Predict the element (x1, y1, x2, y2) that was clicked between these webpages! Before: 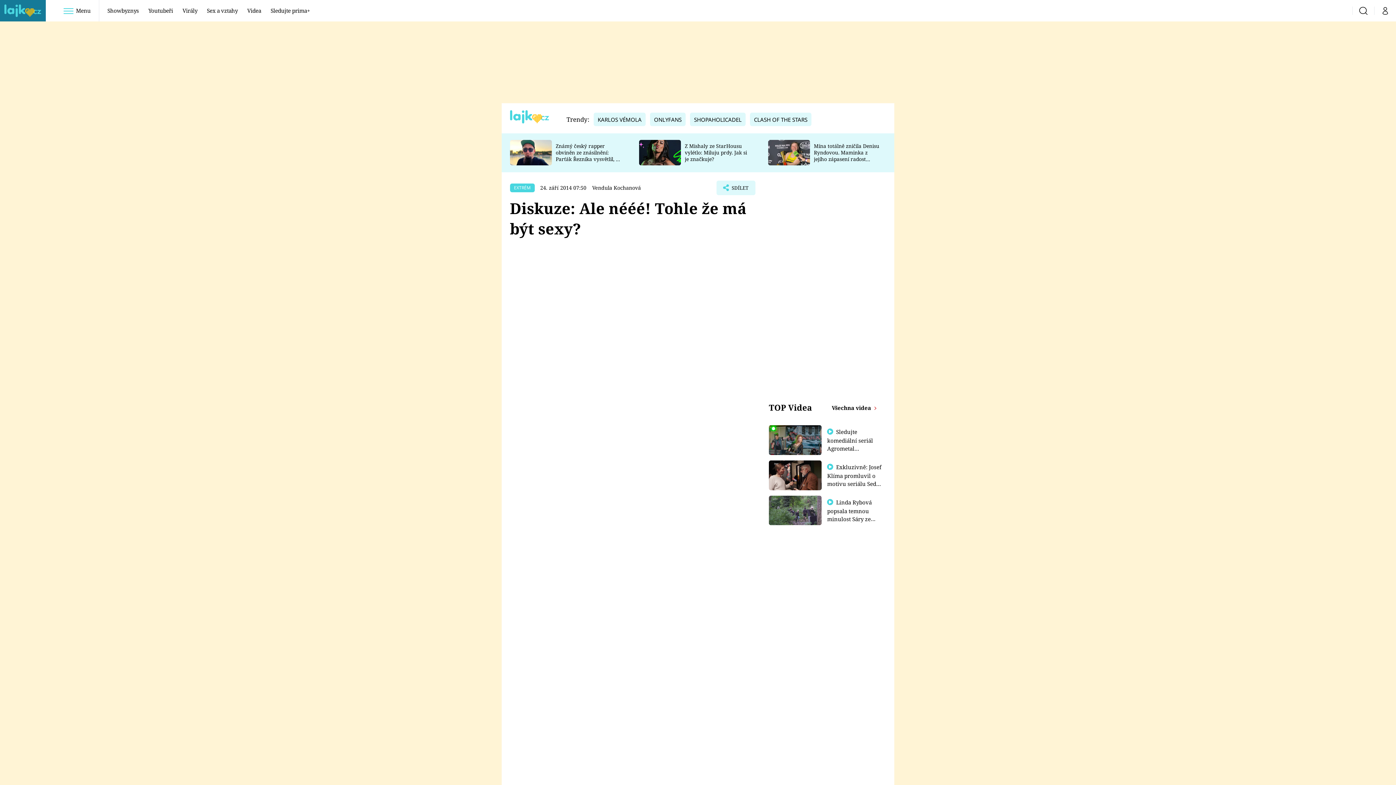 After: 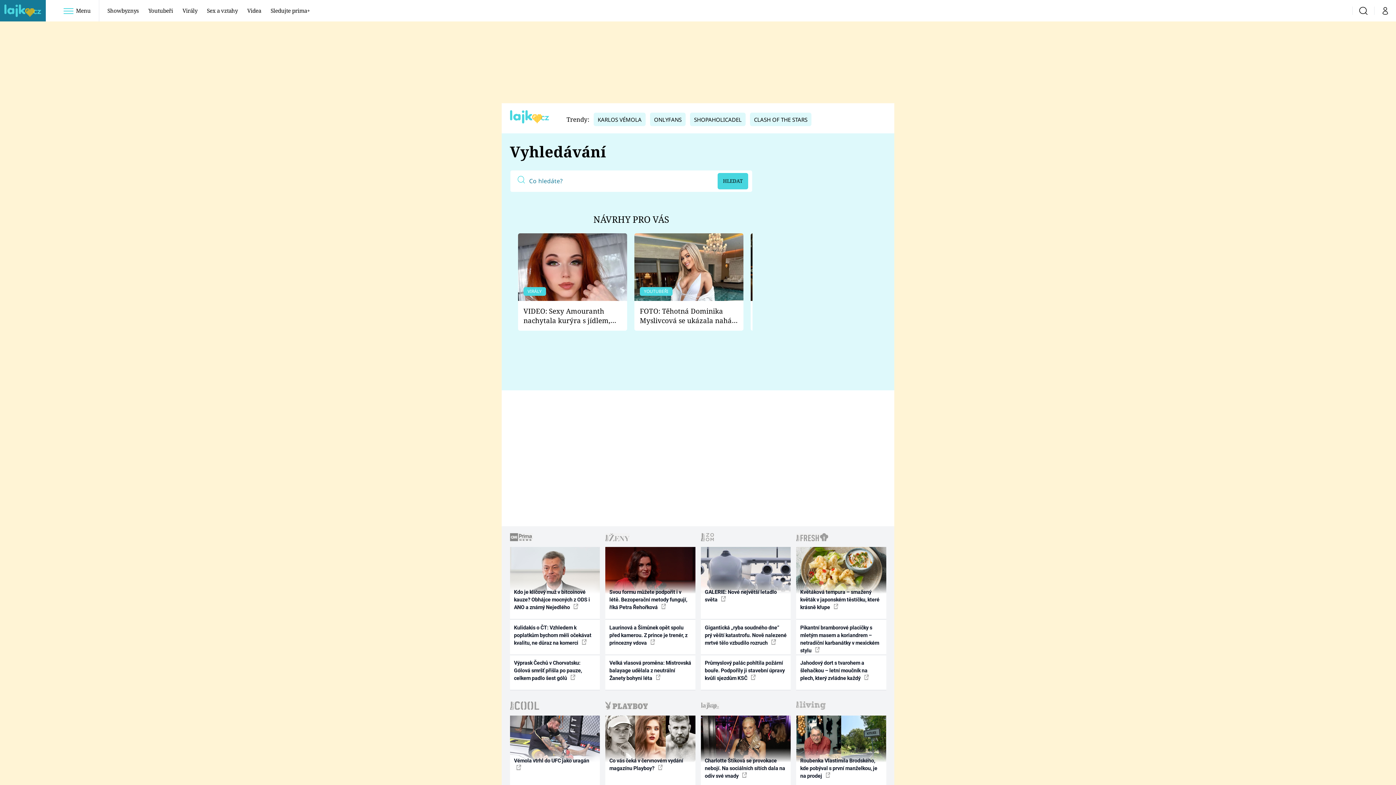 Action: label: Vyhledávání bbox: (1353, 6, 1374, 14)